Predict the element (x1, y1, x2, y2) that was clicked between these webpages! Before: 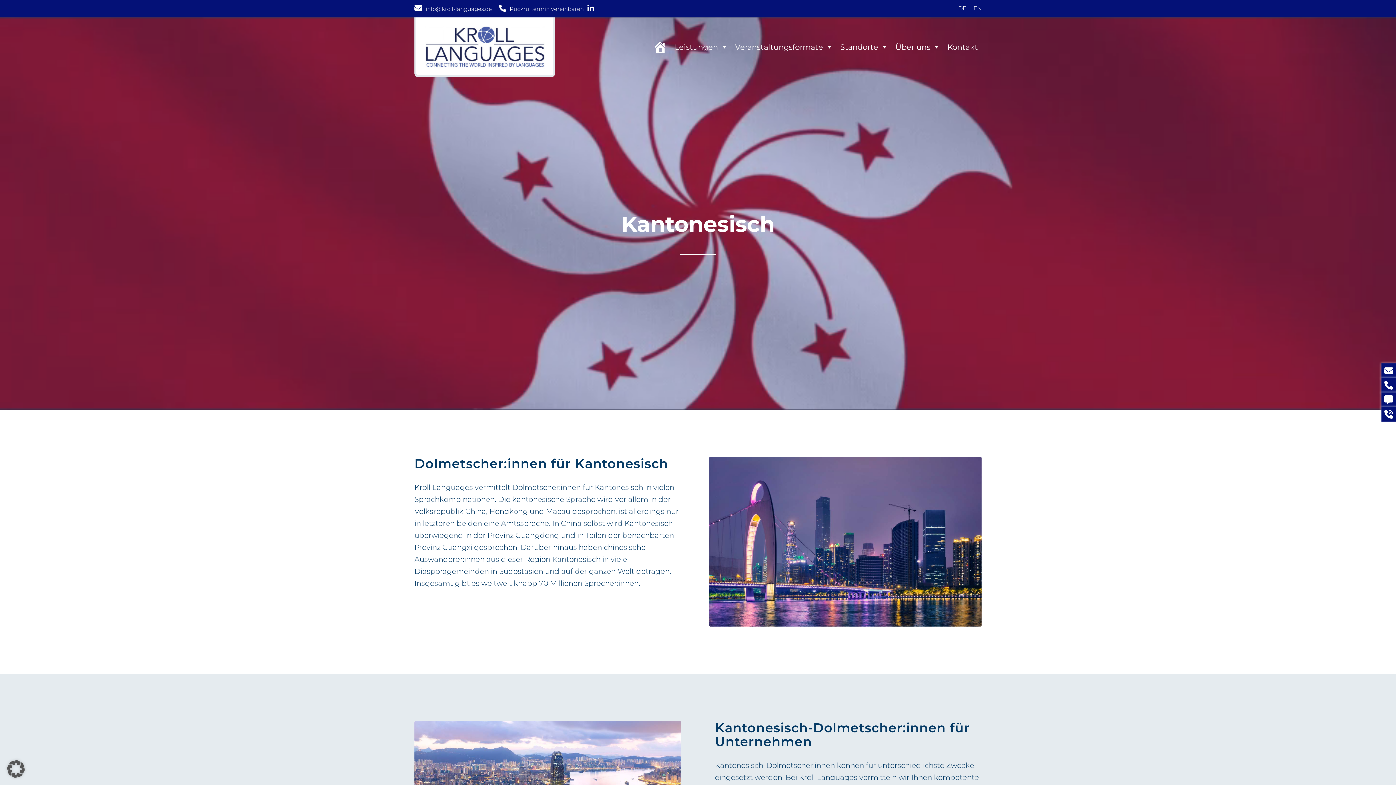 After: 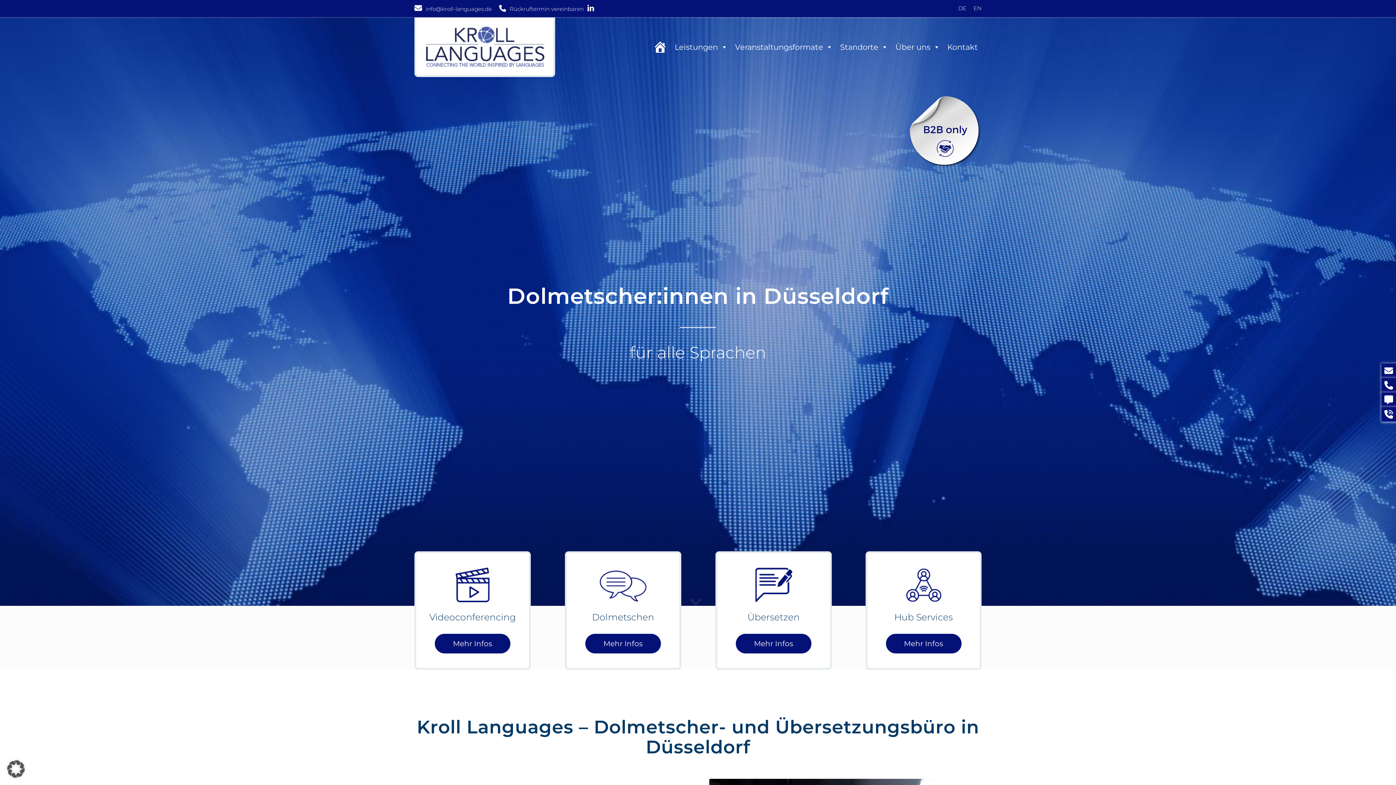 Action: label: Kroll Languages bbox: (416, 17, 553, 75)